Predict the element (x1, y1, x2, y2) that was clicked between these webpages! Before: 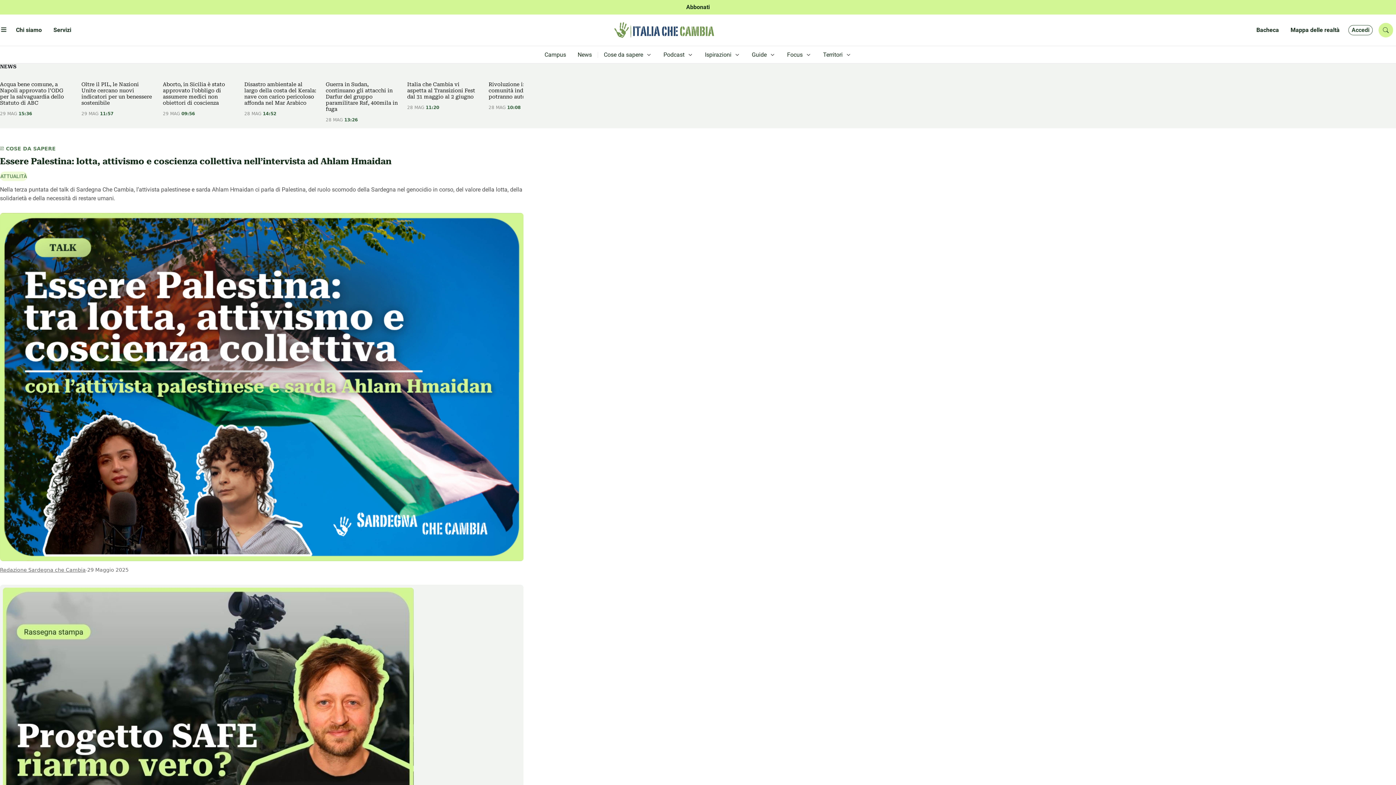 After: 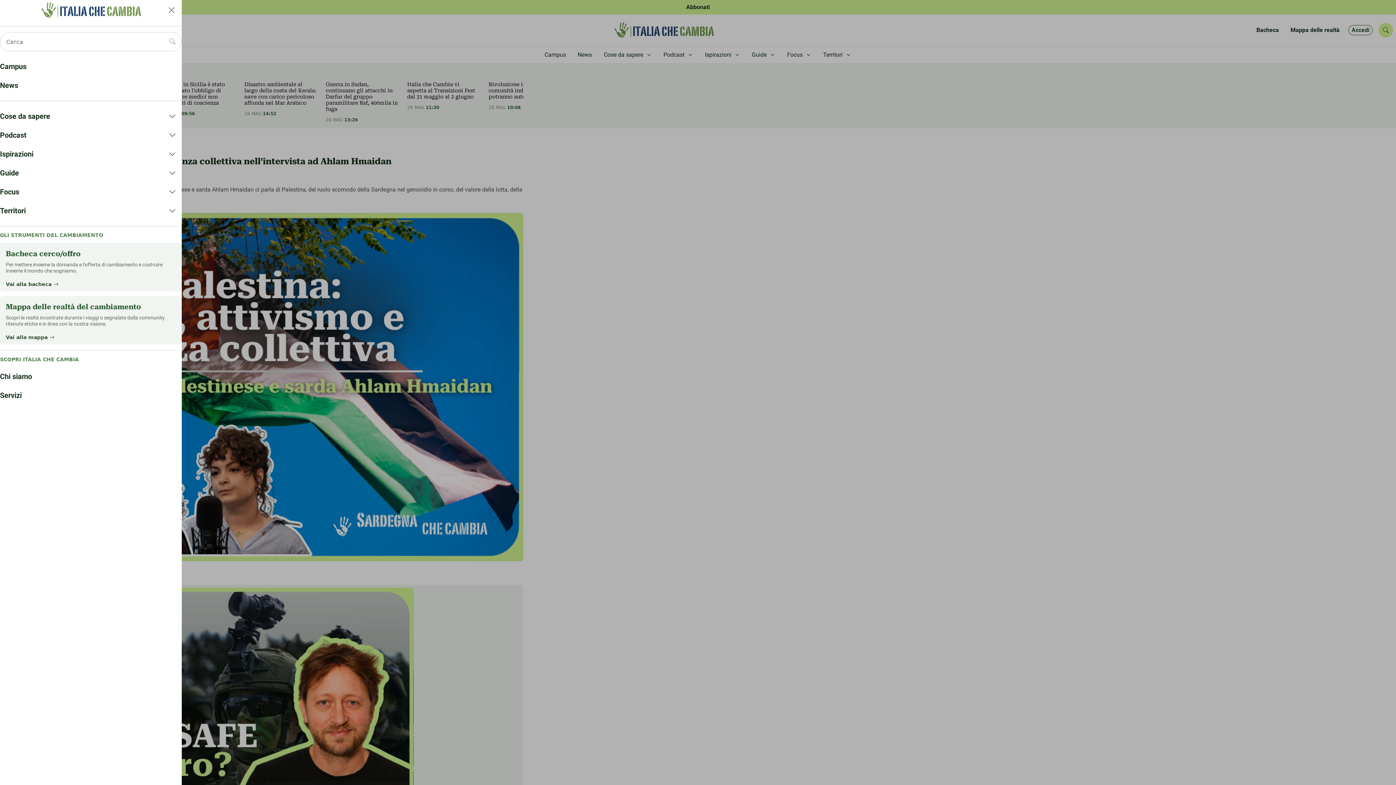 Action: bbox: (0, 25, 10, 34) label: Toggle navigation